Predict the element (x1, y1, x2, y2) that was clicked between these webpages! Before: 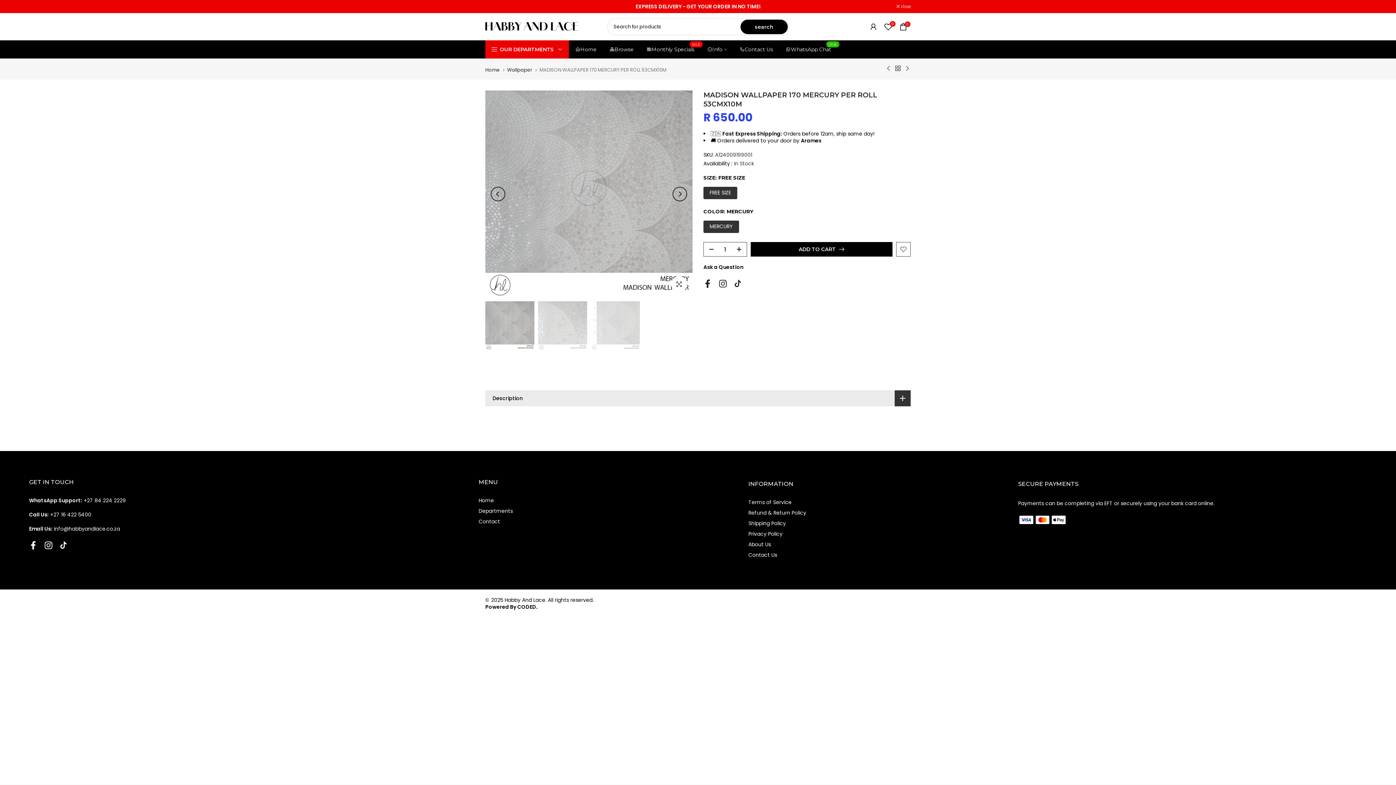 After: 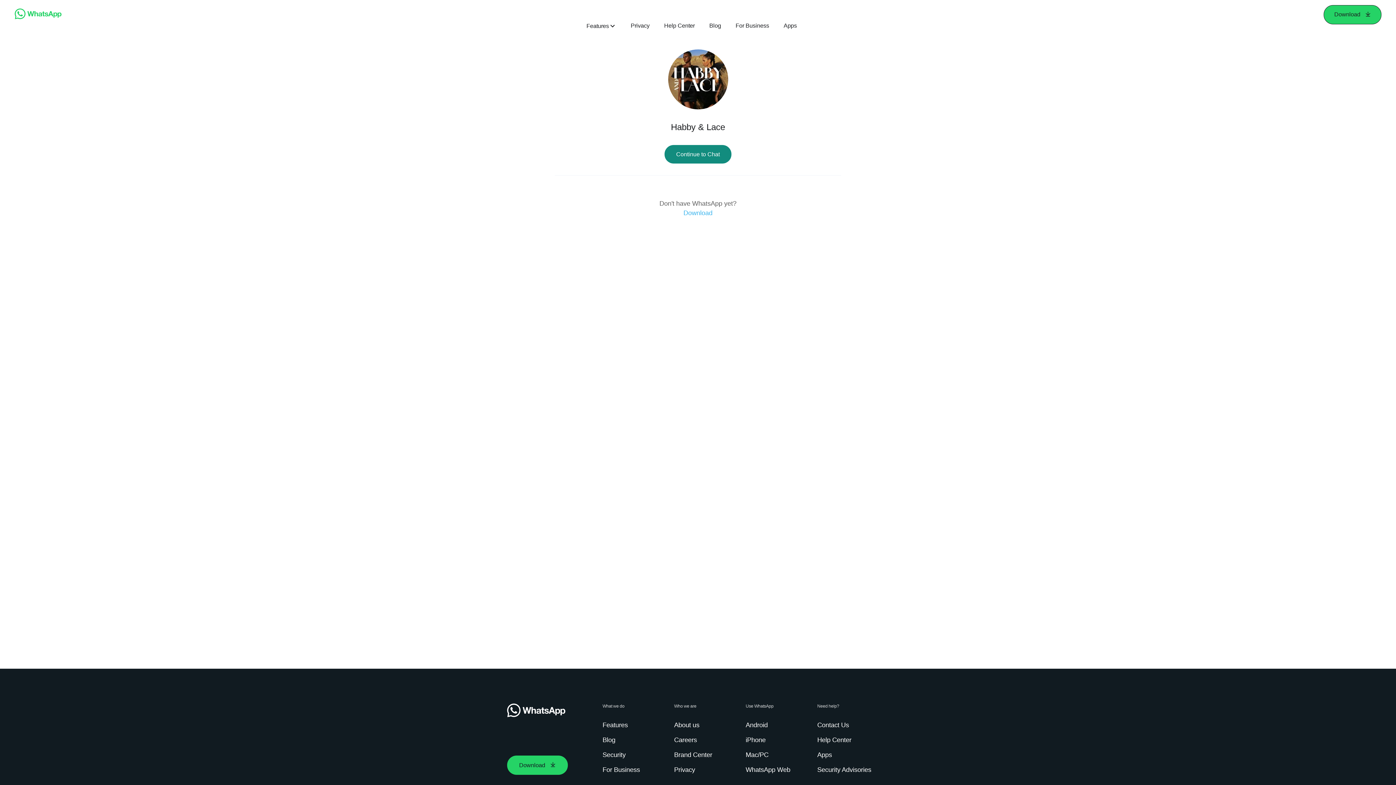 Action: label: WhatsApp Chat
Chat bbox: (779, 45, 837, 53)